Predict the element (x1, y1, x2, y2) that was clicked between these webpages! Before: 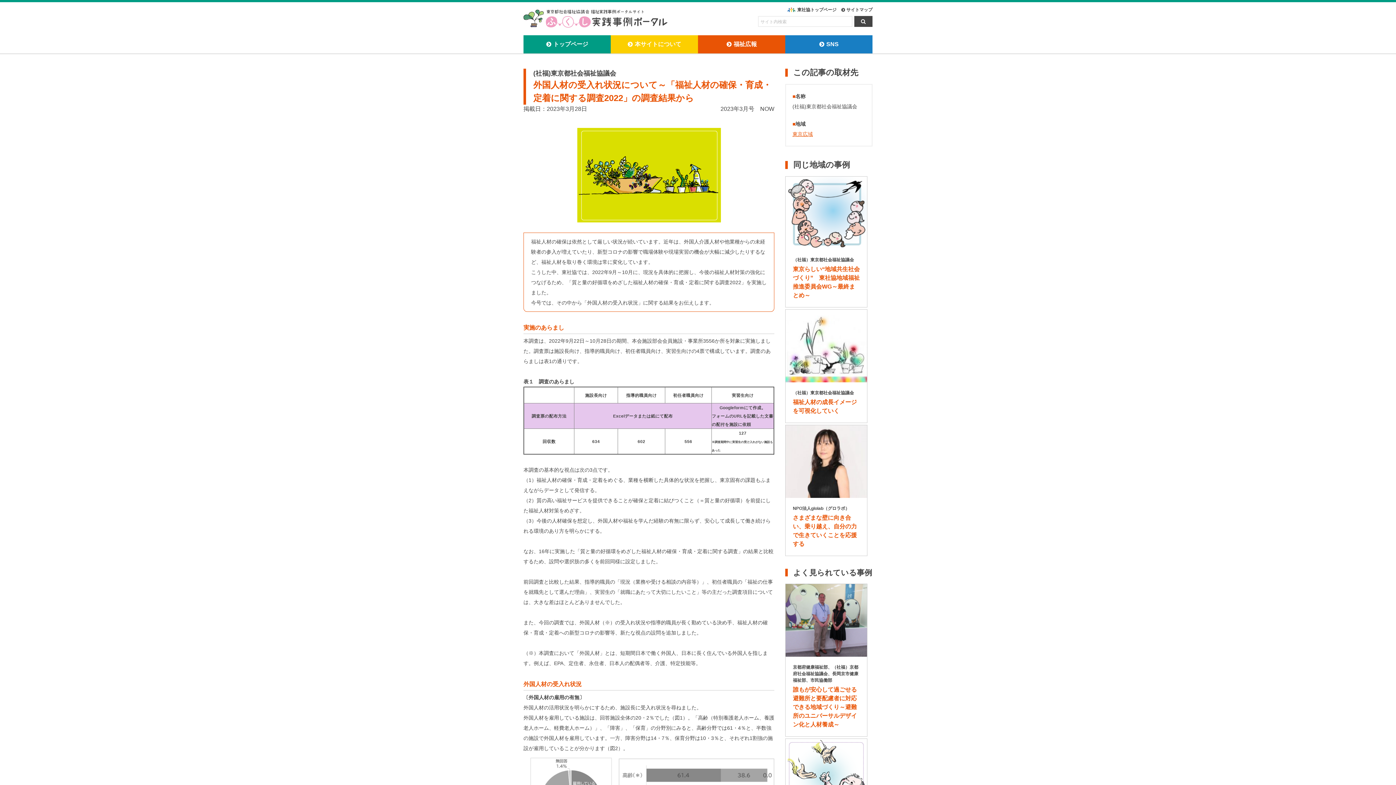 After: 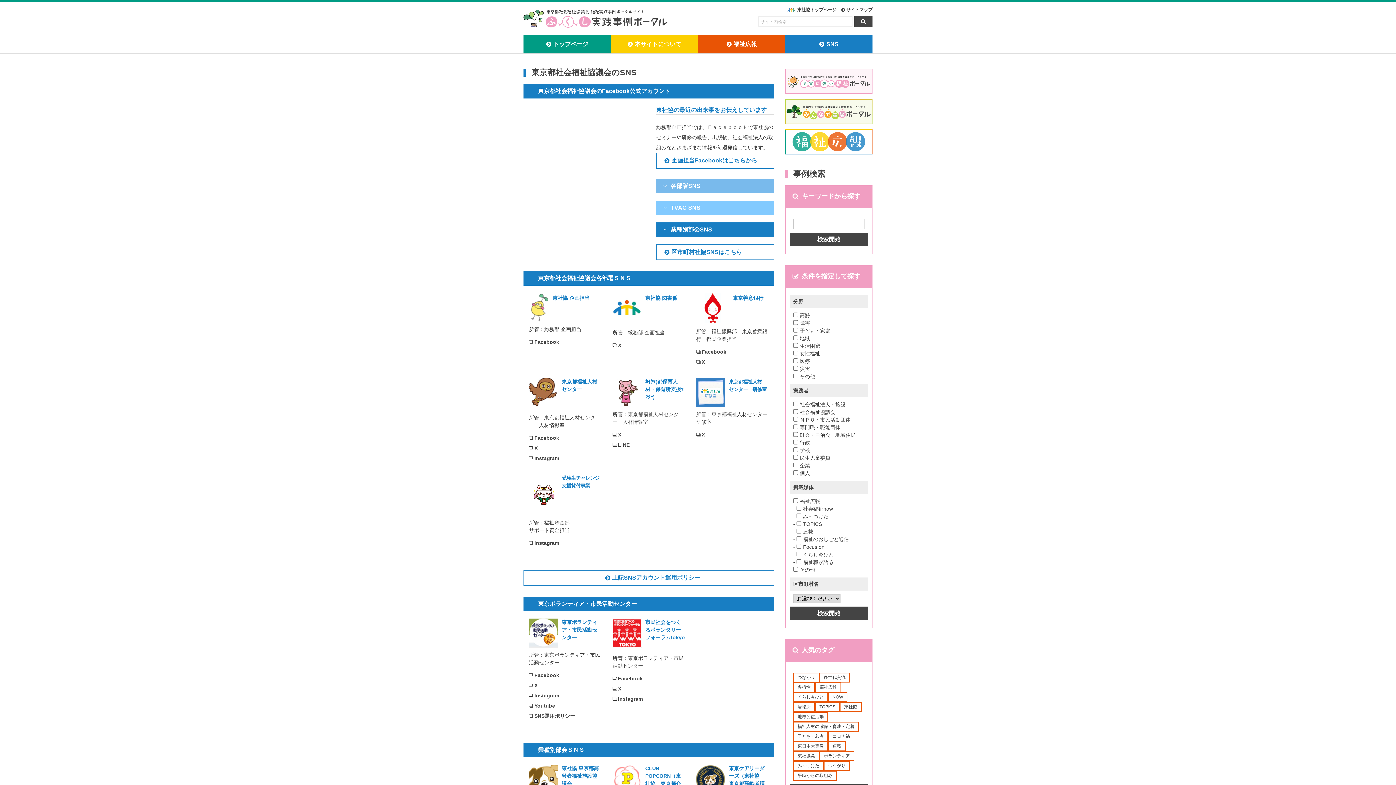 Action: bbox: (785, 35, 872, 53) label: SNS